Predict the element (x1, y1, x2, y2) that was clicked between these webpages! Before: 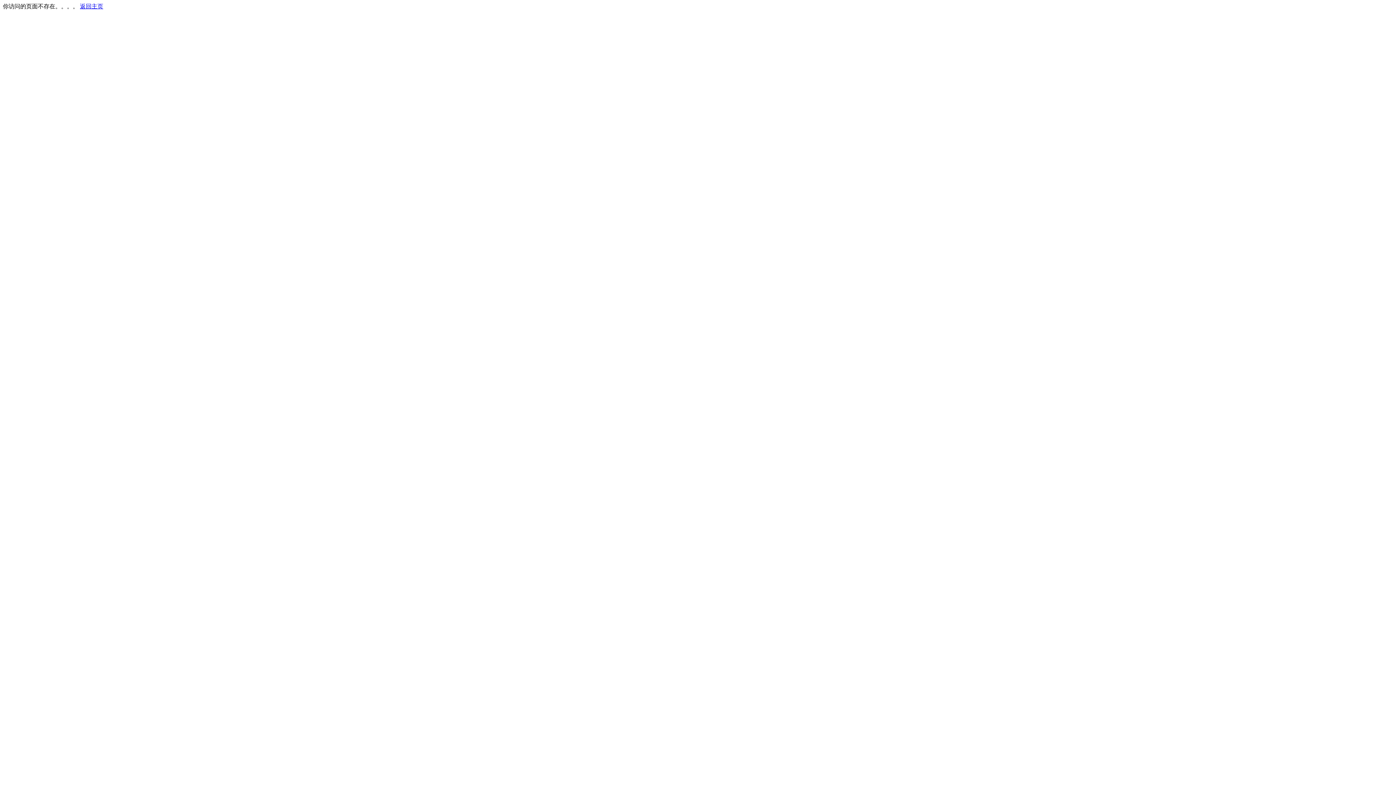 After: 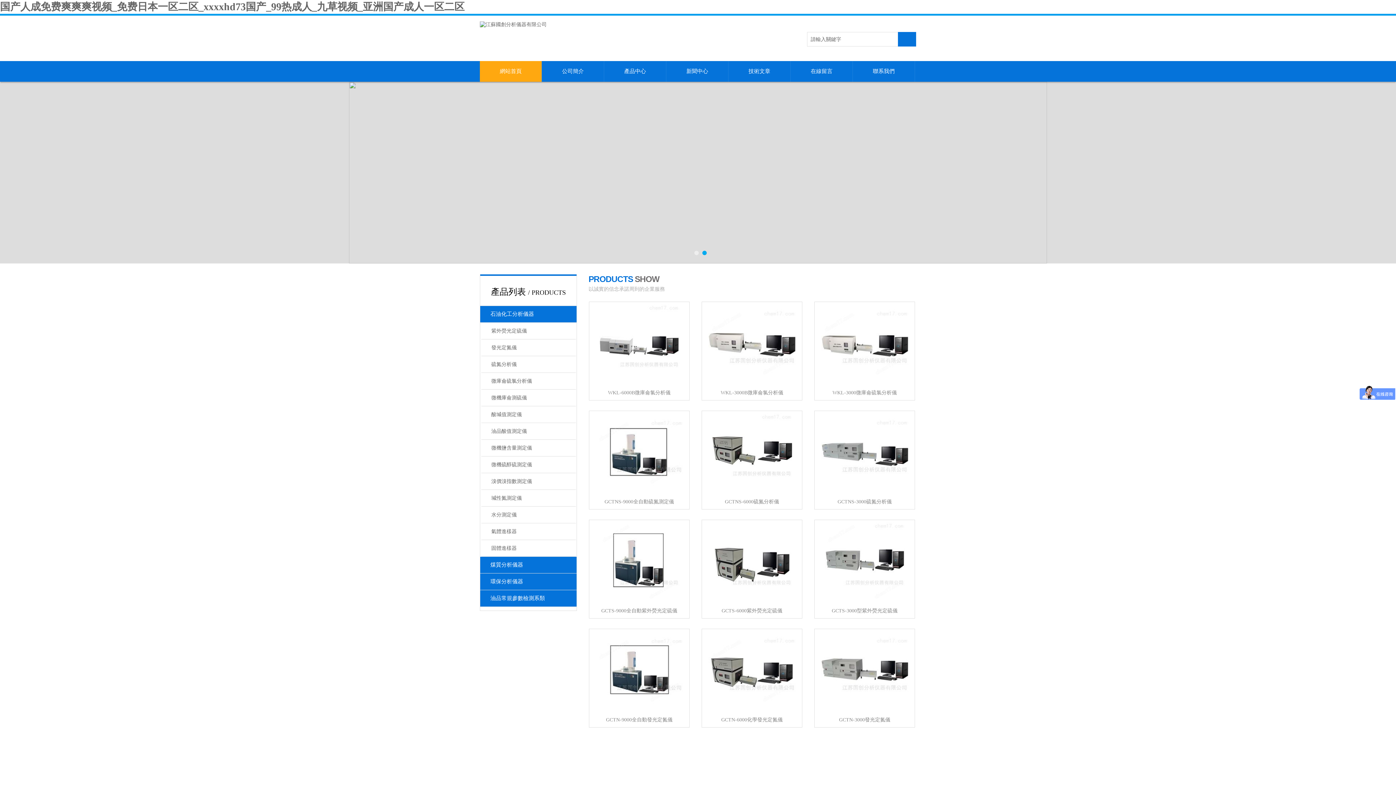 Action: bbox: (80, 3, 103, 9) label: 返回主页